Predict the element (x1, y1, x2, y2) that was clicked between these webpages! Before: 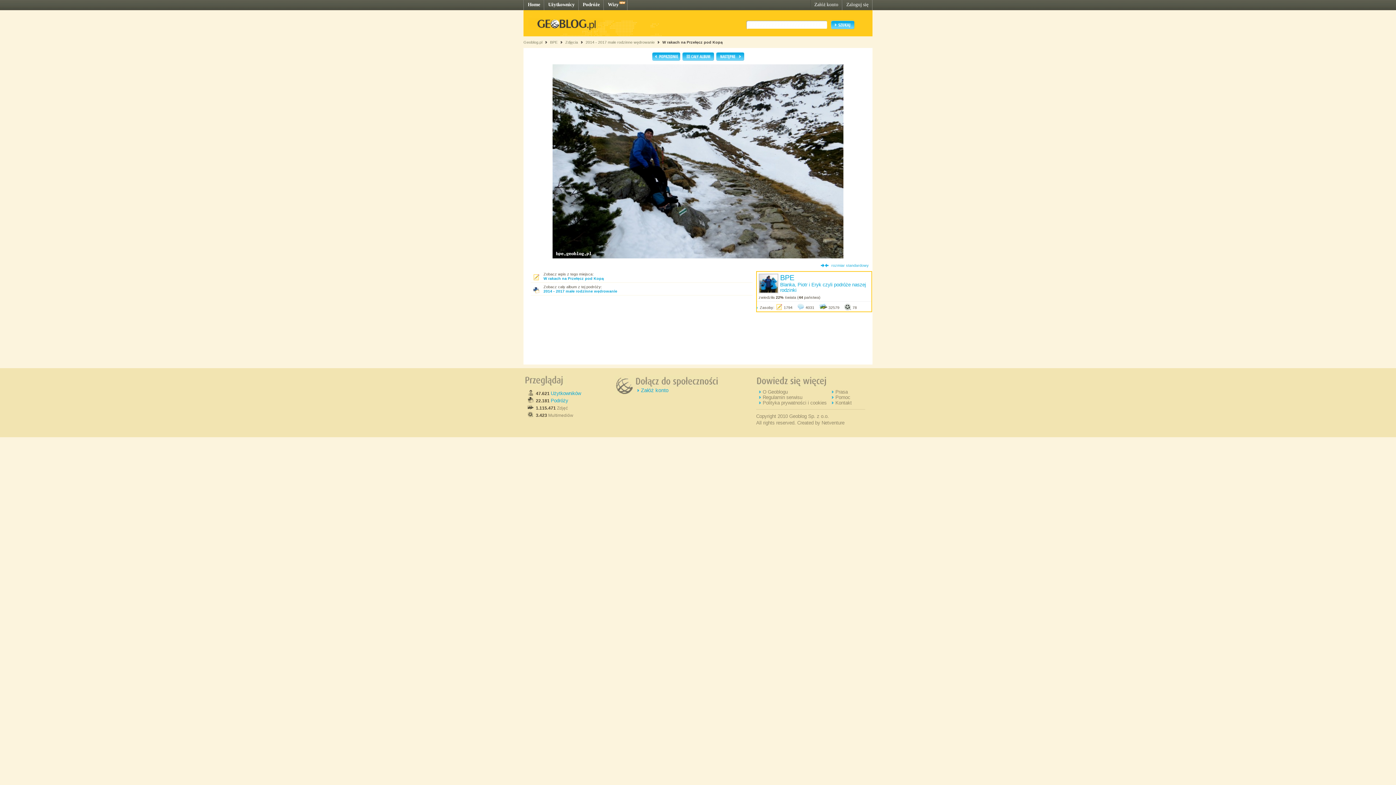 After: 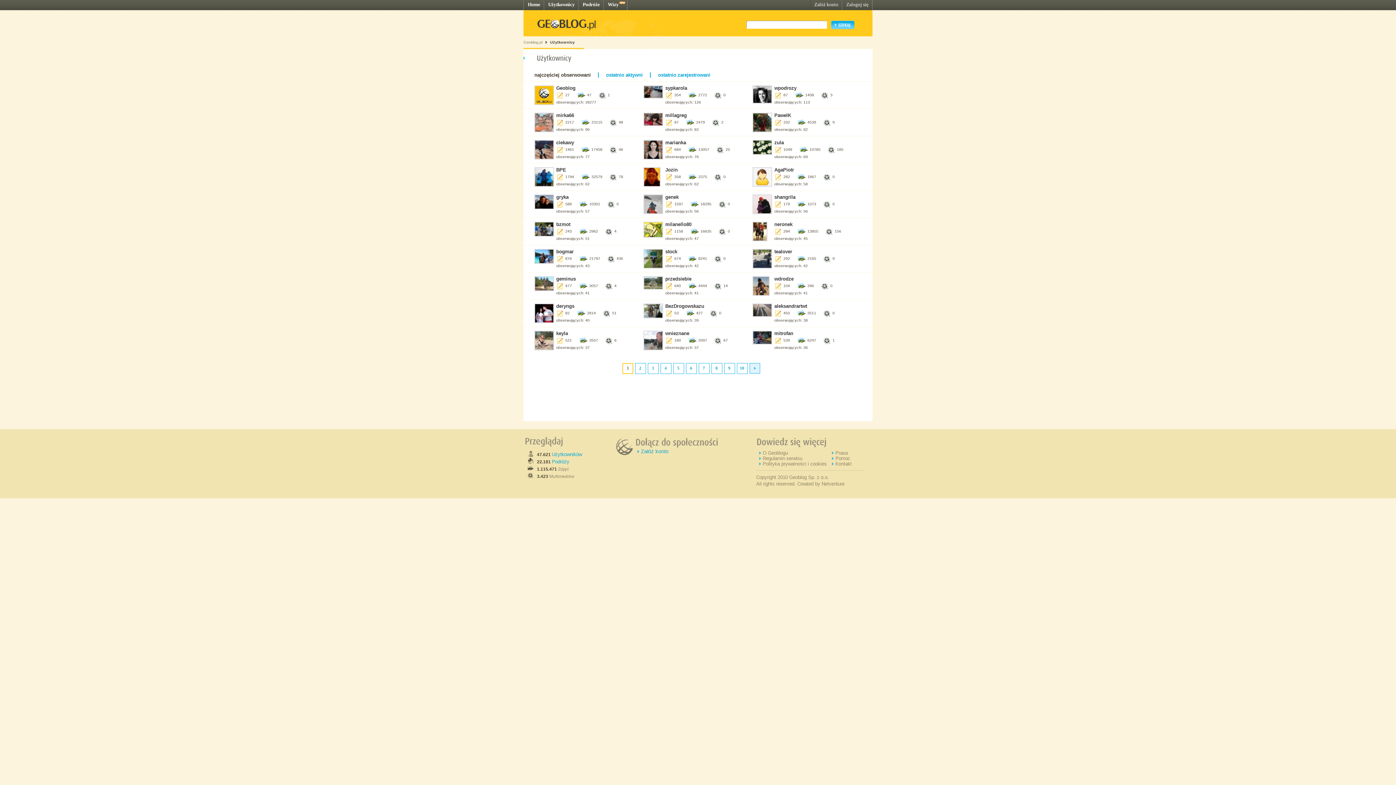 Action: bbox: (550, 390, 581, 396) label: Użytkowników